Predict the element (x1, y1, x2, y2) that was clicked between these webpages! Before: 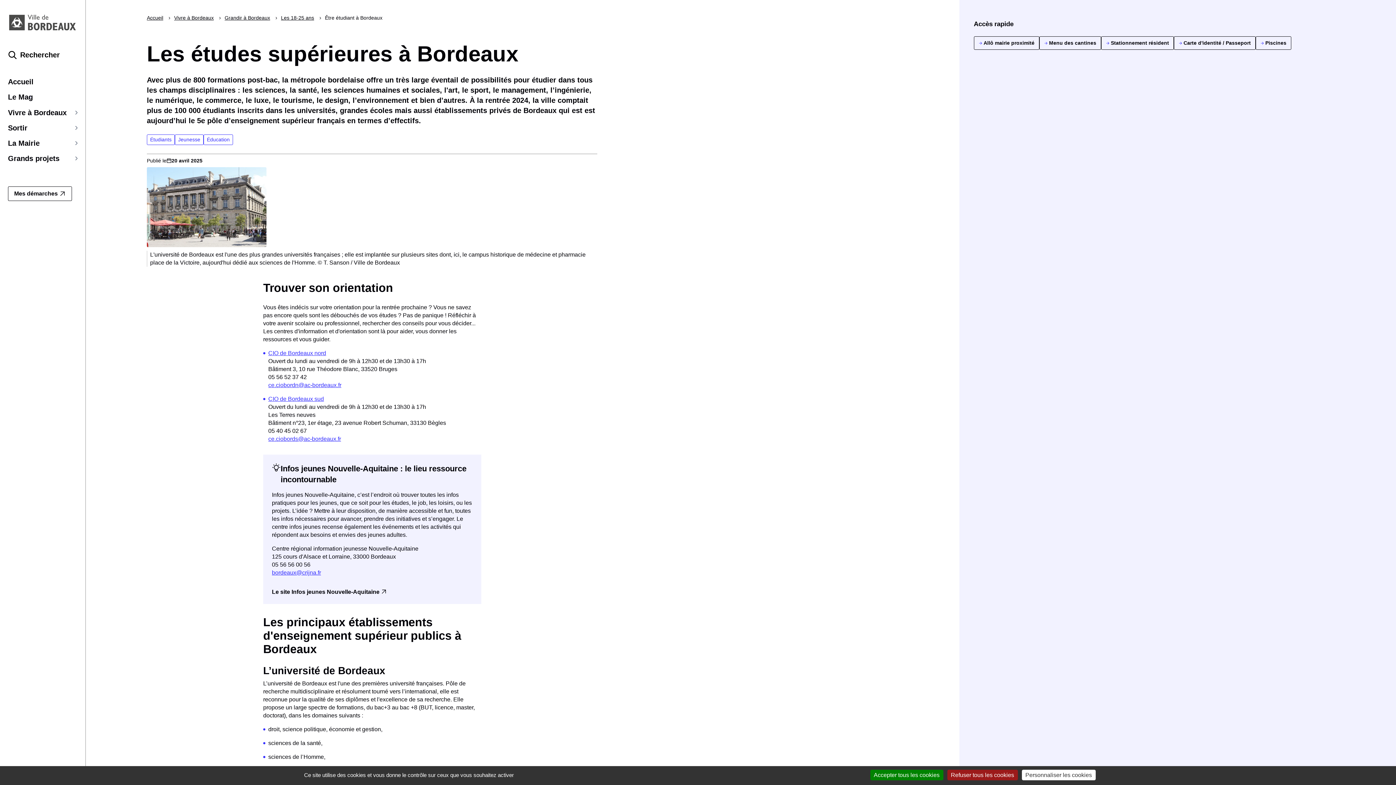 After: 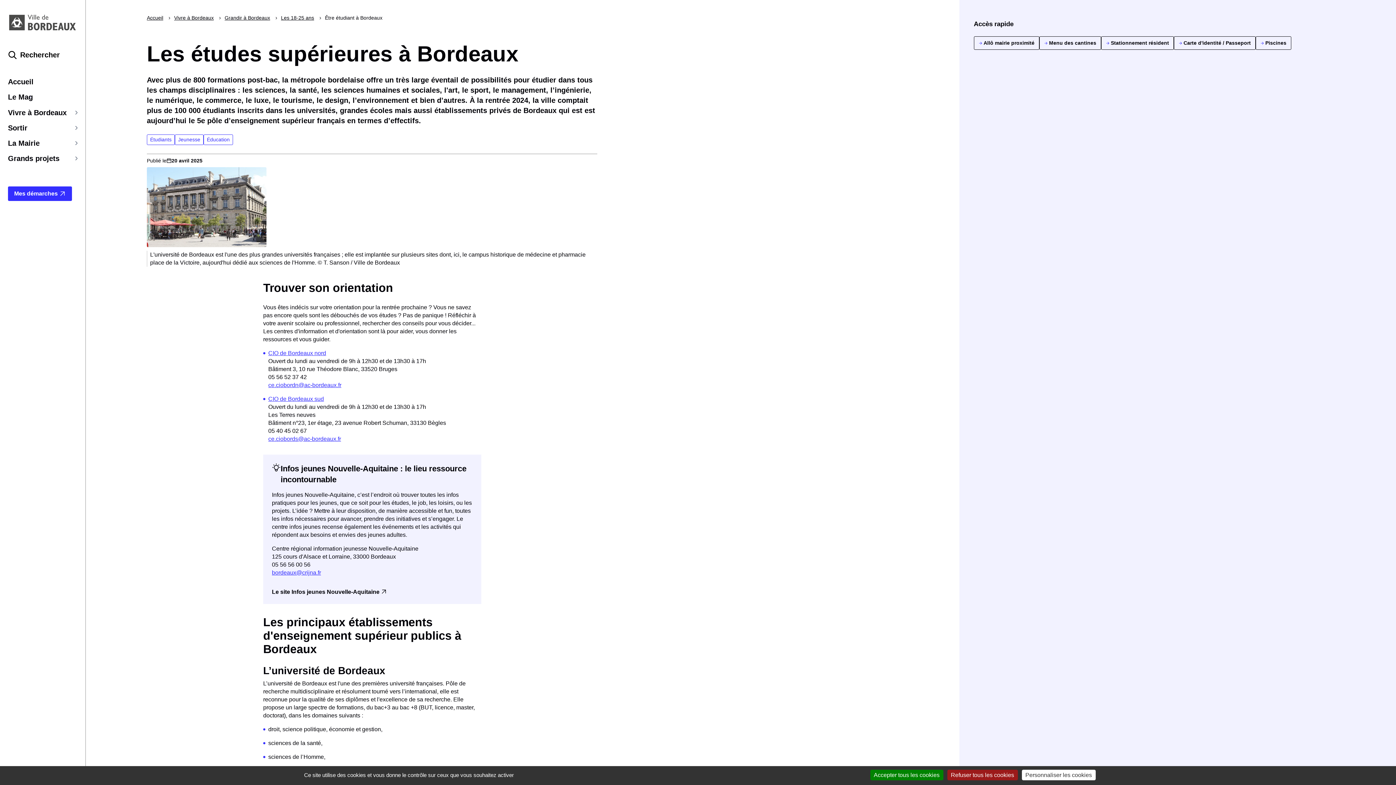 Action: bbox: (8, 186, 72, 200) label: Mes démarches 
Ouvrir dans une nouvelle fenêtre